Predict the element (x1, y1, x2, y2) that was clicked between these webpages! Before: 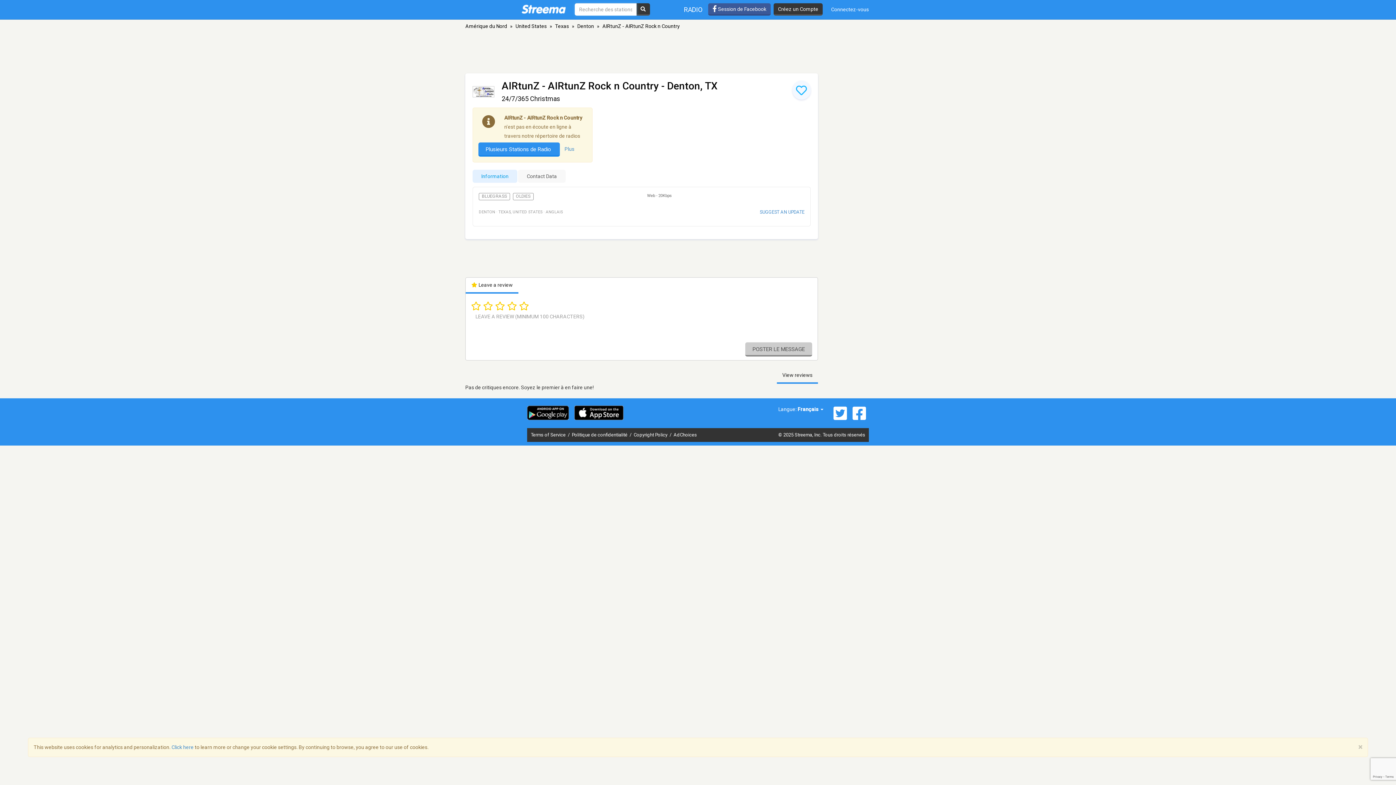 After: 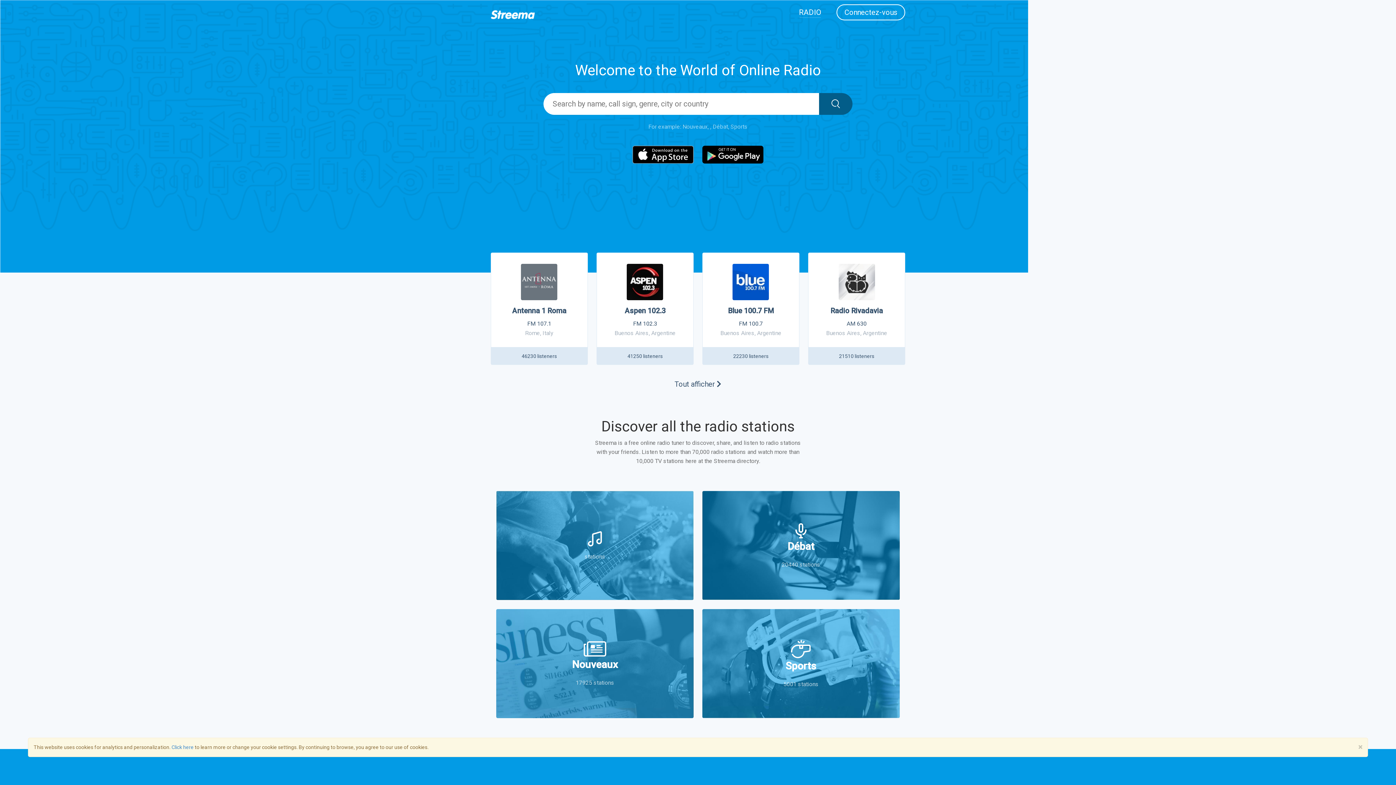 Action: bbox: (521, 4, 565, 13)